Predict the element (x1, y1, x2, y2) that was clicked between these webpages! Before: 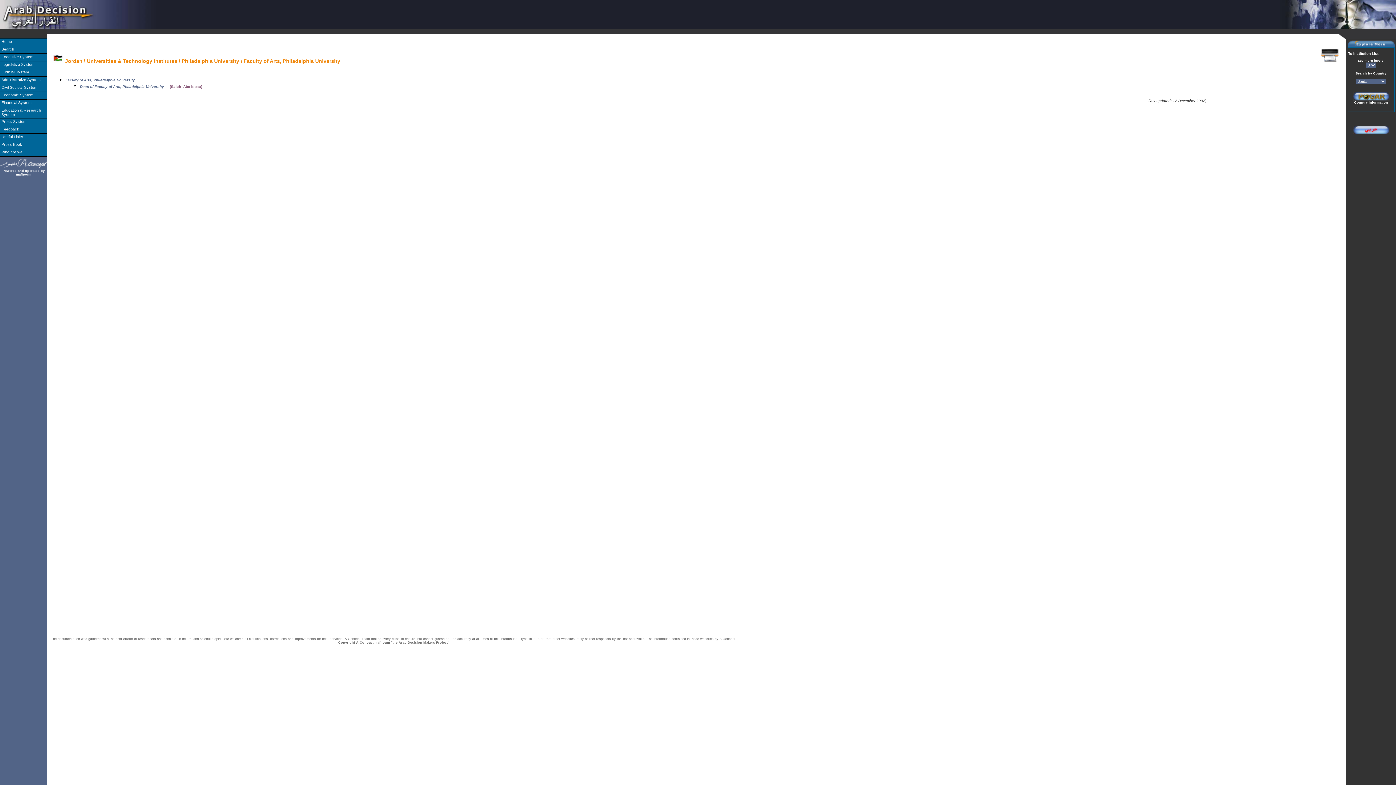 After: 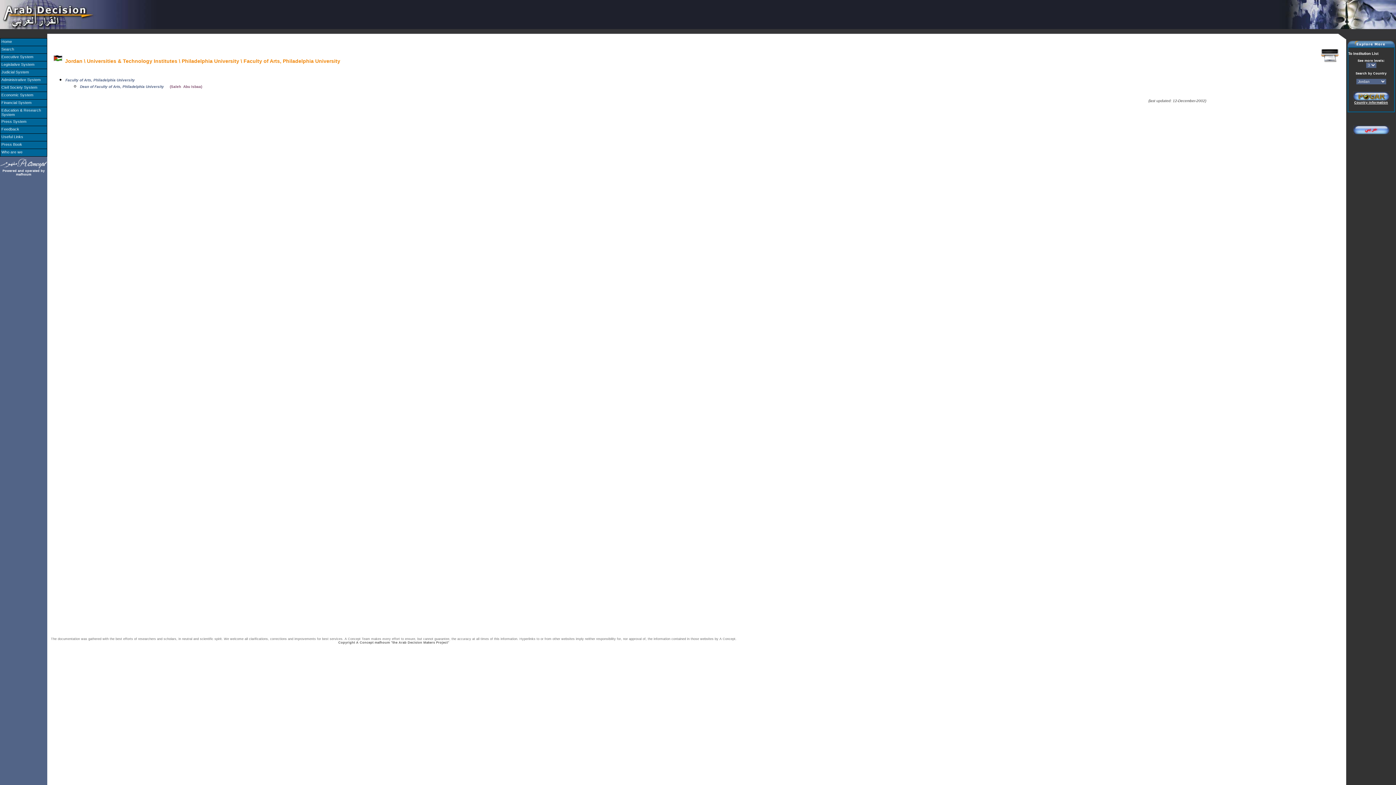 Action: label: Country Information bbox: (1354, 100, 1388, 104)